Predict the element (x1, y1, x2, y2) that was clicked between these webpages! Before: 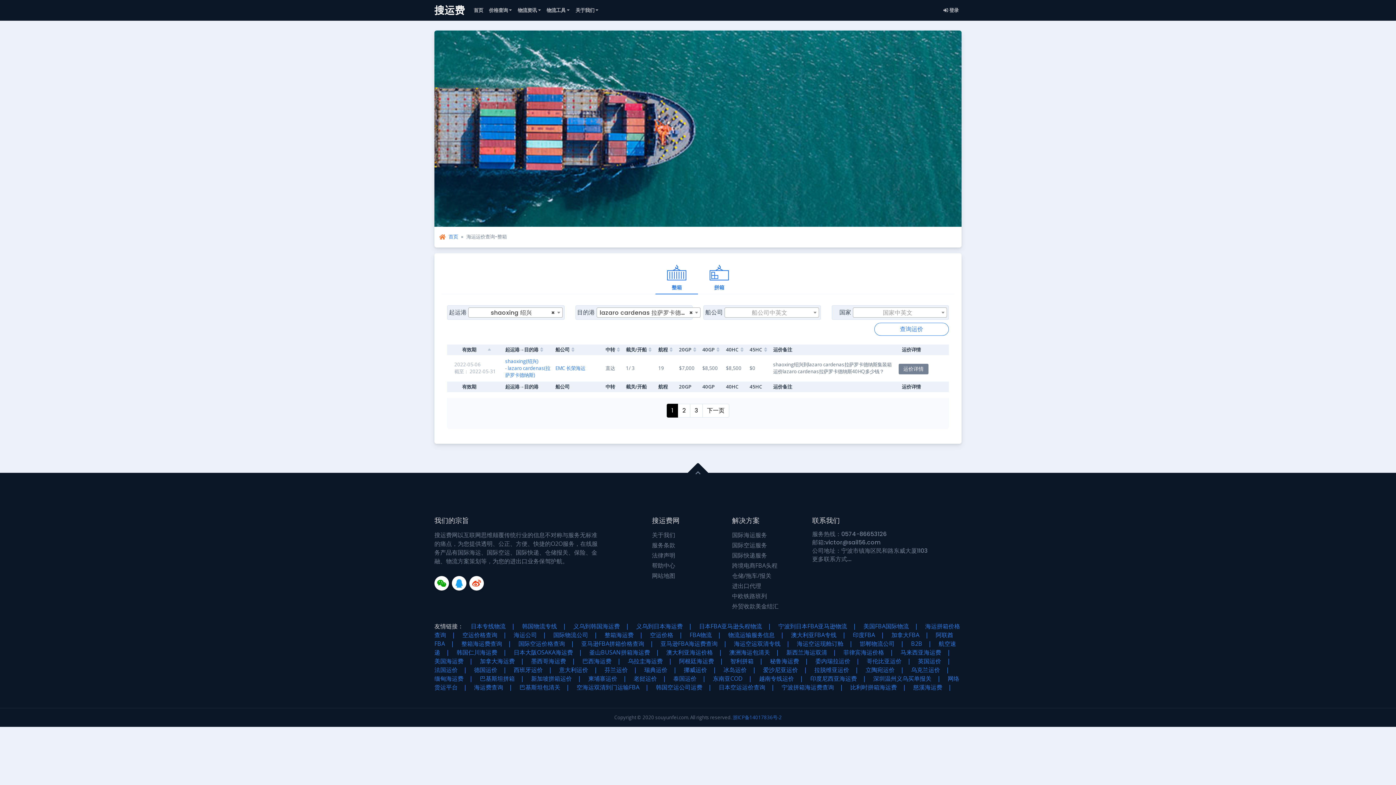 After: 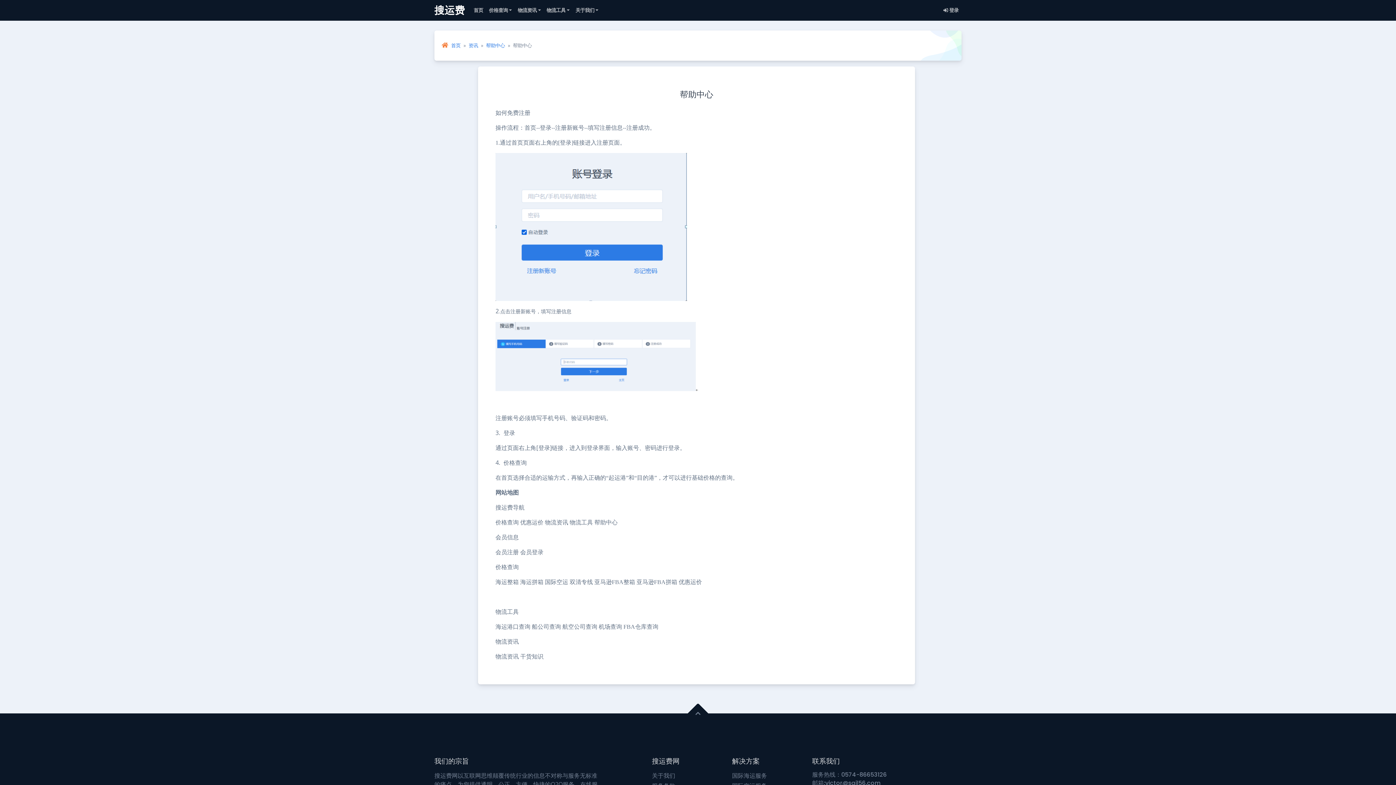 Action: bbox: (652, 561, 675, 569) label: 帮助中心